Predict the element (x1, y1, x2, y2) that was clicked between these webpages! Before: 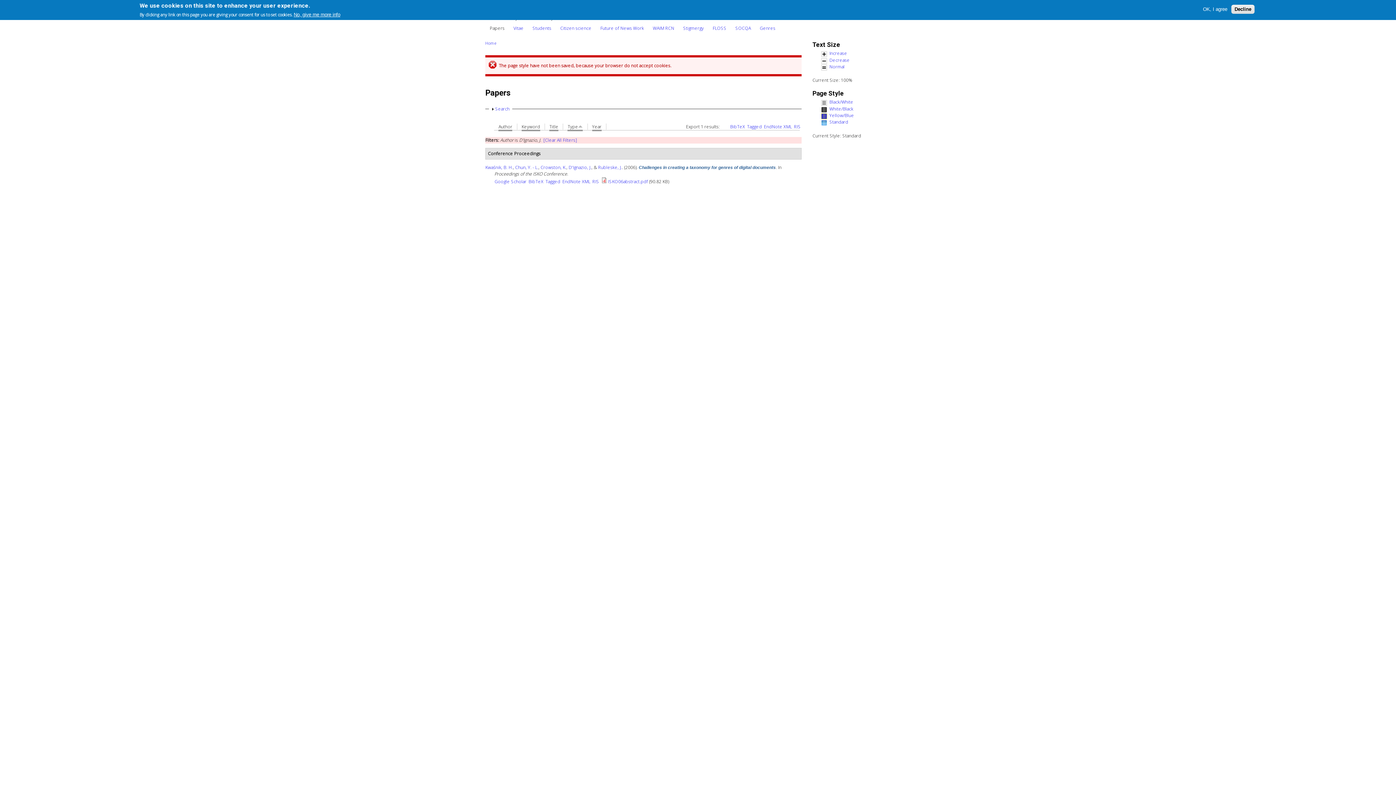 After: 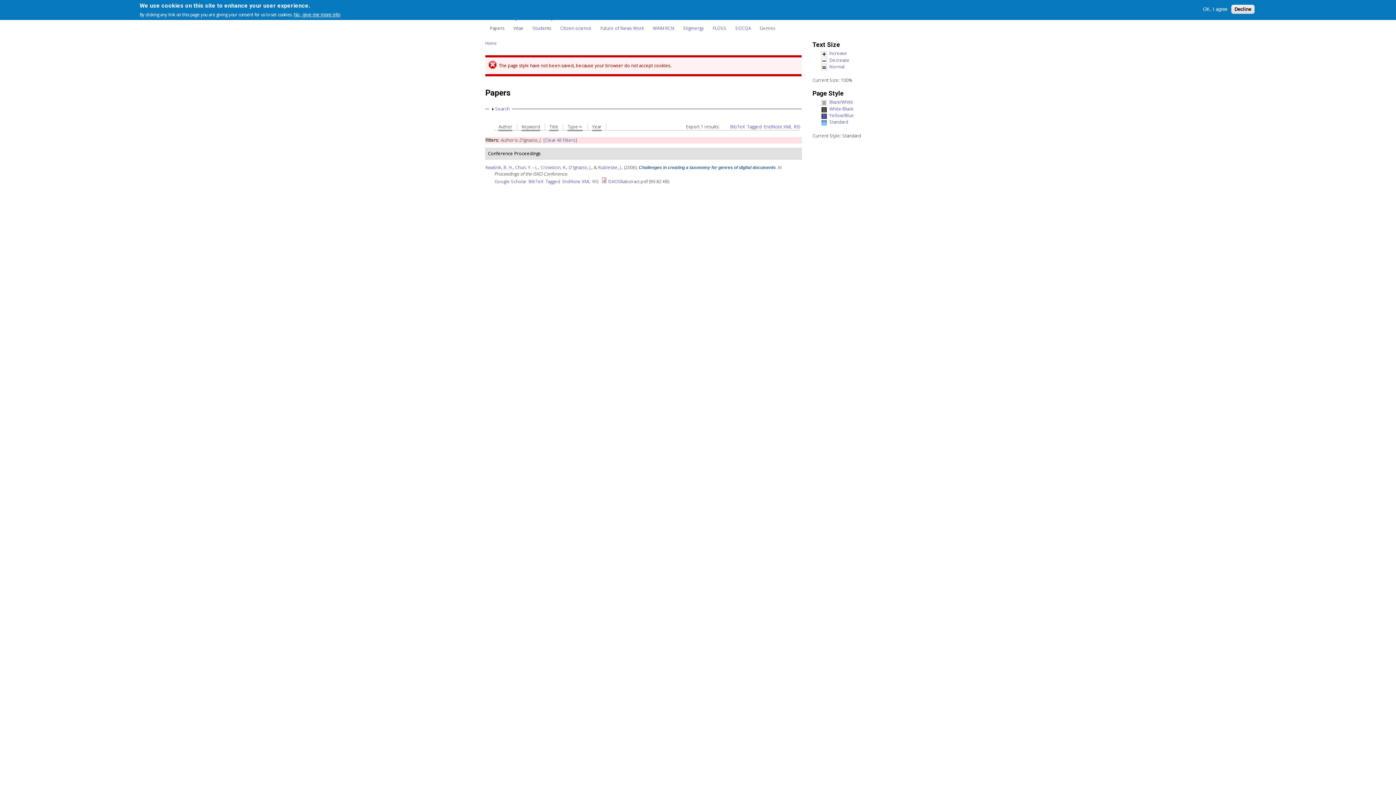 Action: bbox: (509, 21, 528, 34) label: Vitae